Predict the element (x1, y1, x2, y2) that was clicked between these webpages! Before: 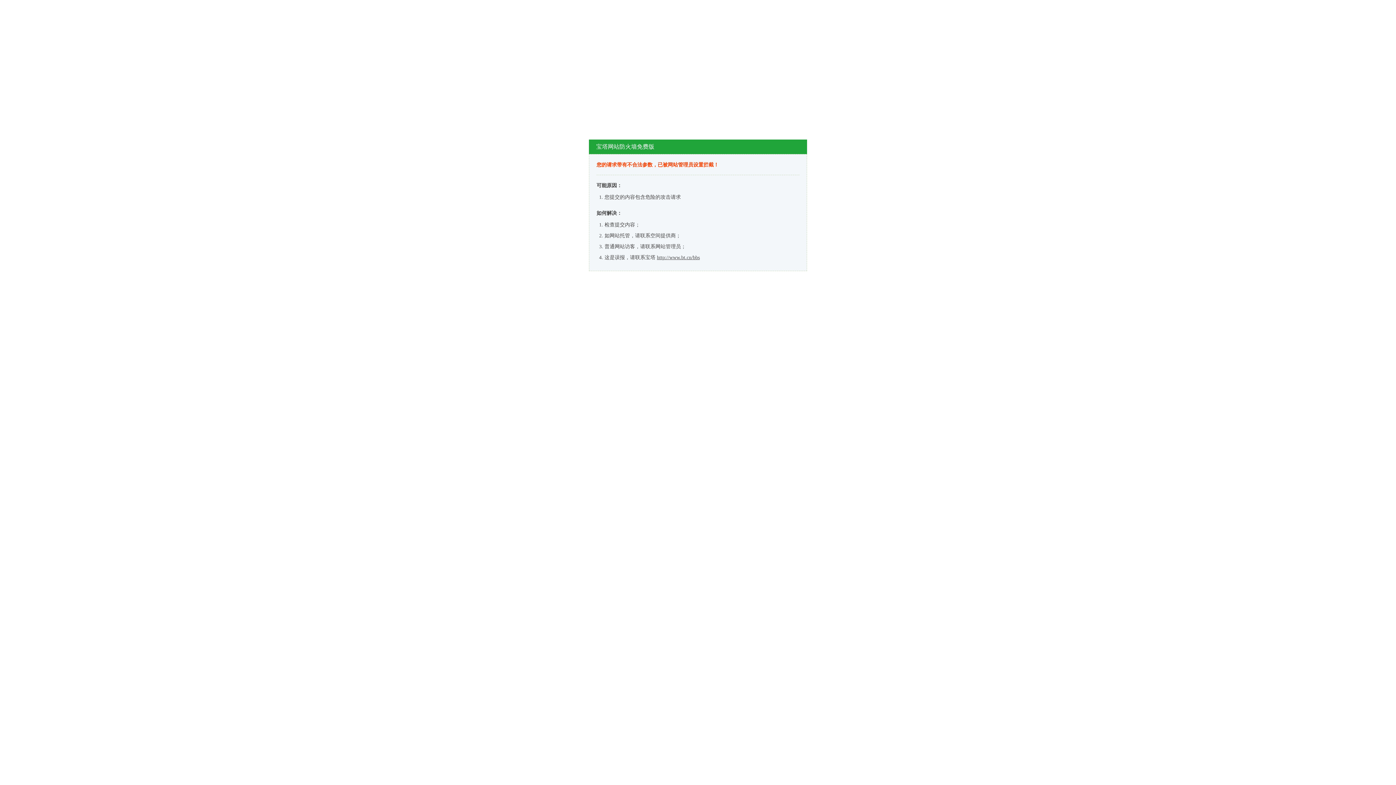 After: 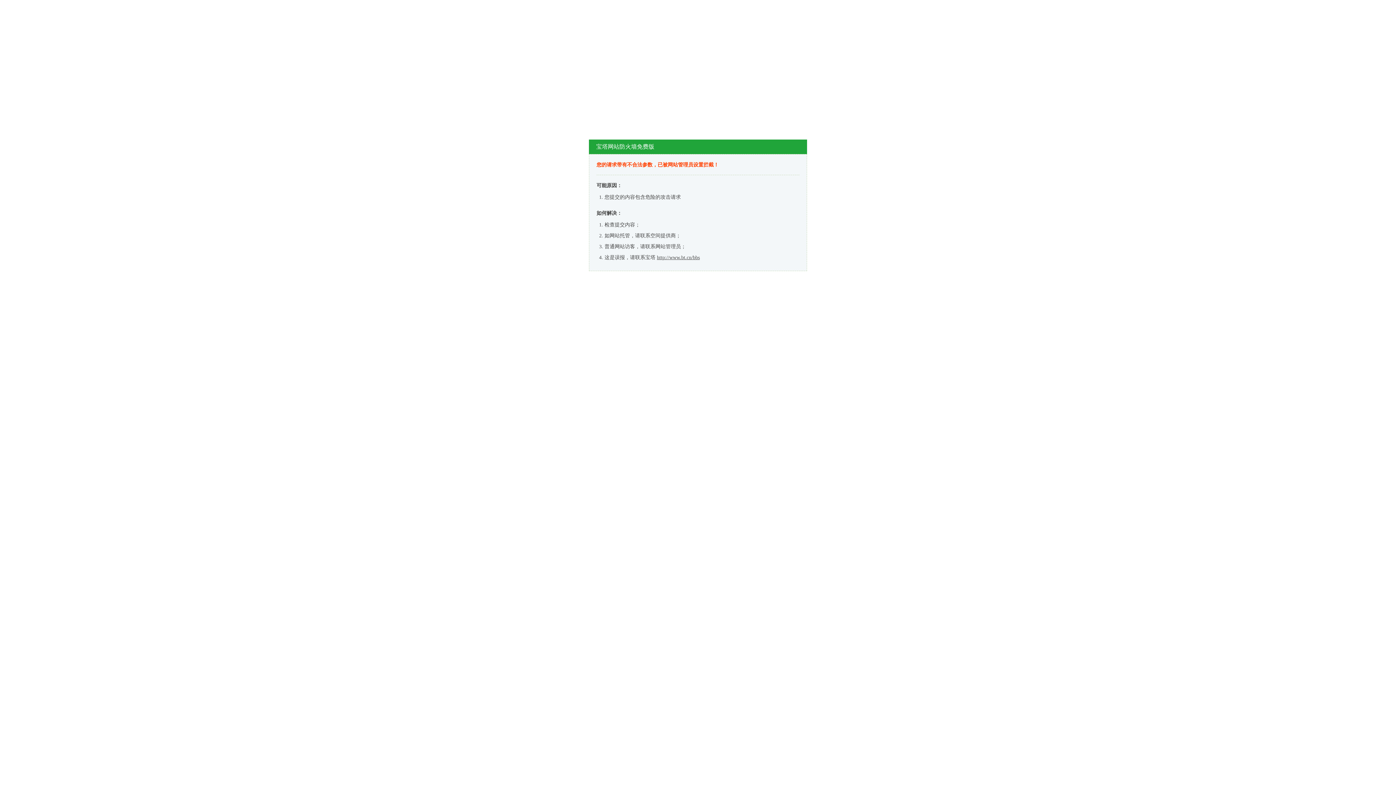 Action: bbox: (657, 254, 700, 260) label: http://www.bt.cn/bbs